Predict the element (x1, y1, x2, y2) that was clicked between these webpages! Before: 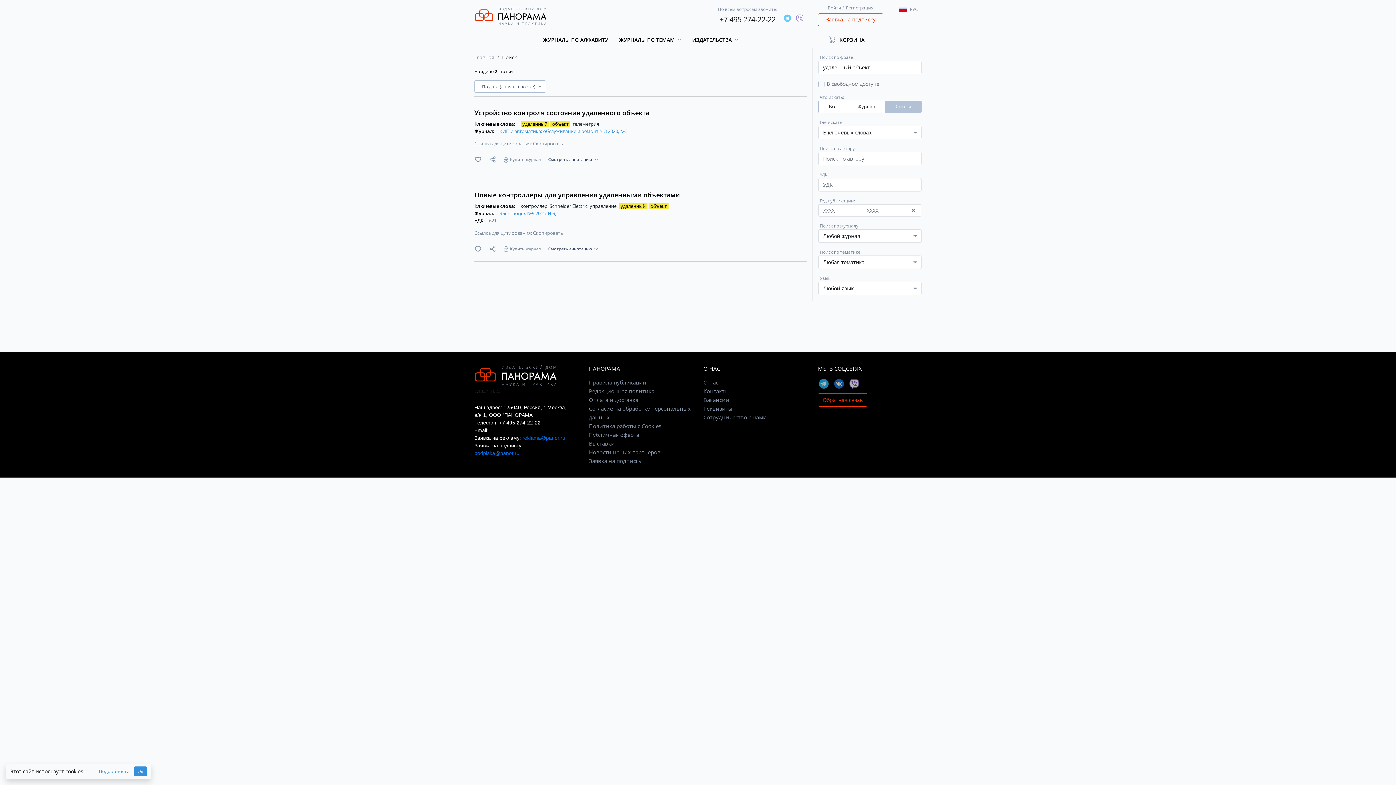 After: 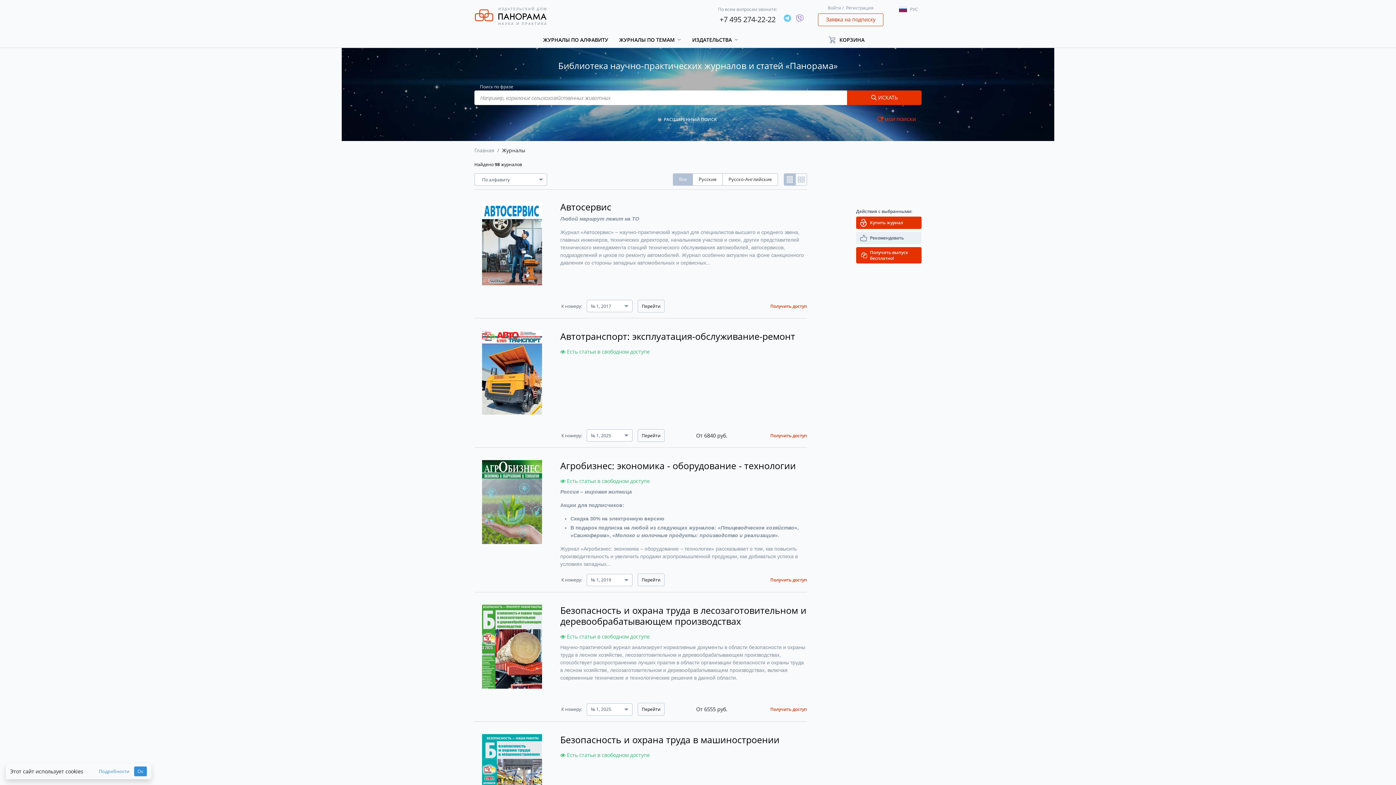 Action: bbox: (543, 36, 608, 43) label: ЖУРНАЛЫ ПО АЛФАВИТУ